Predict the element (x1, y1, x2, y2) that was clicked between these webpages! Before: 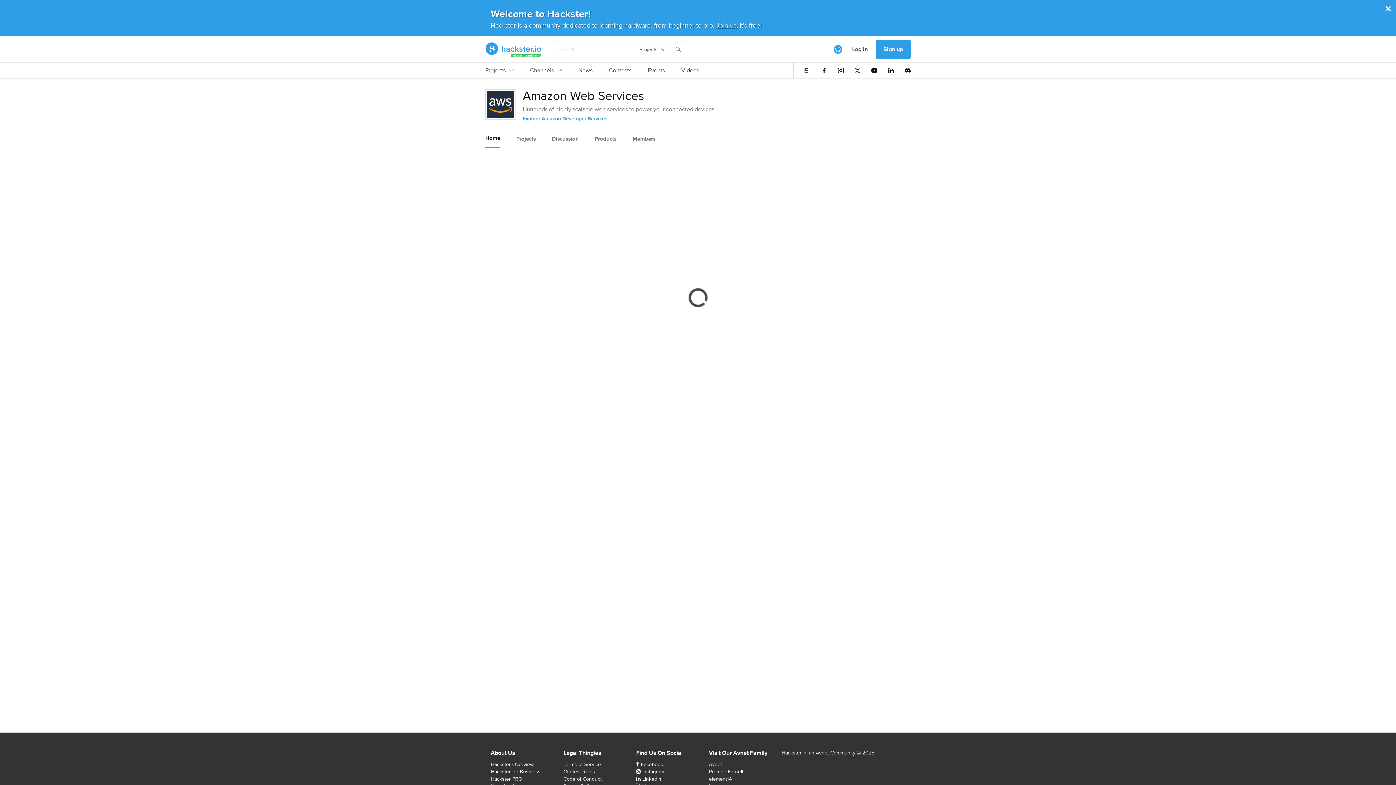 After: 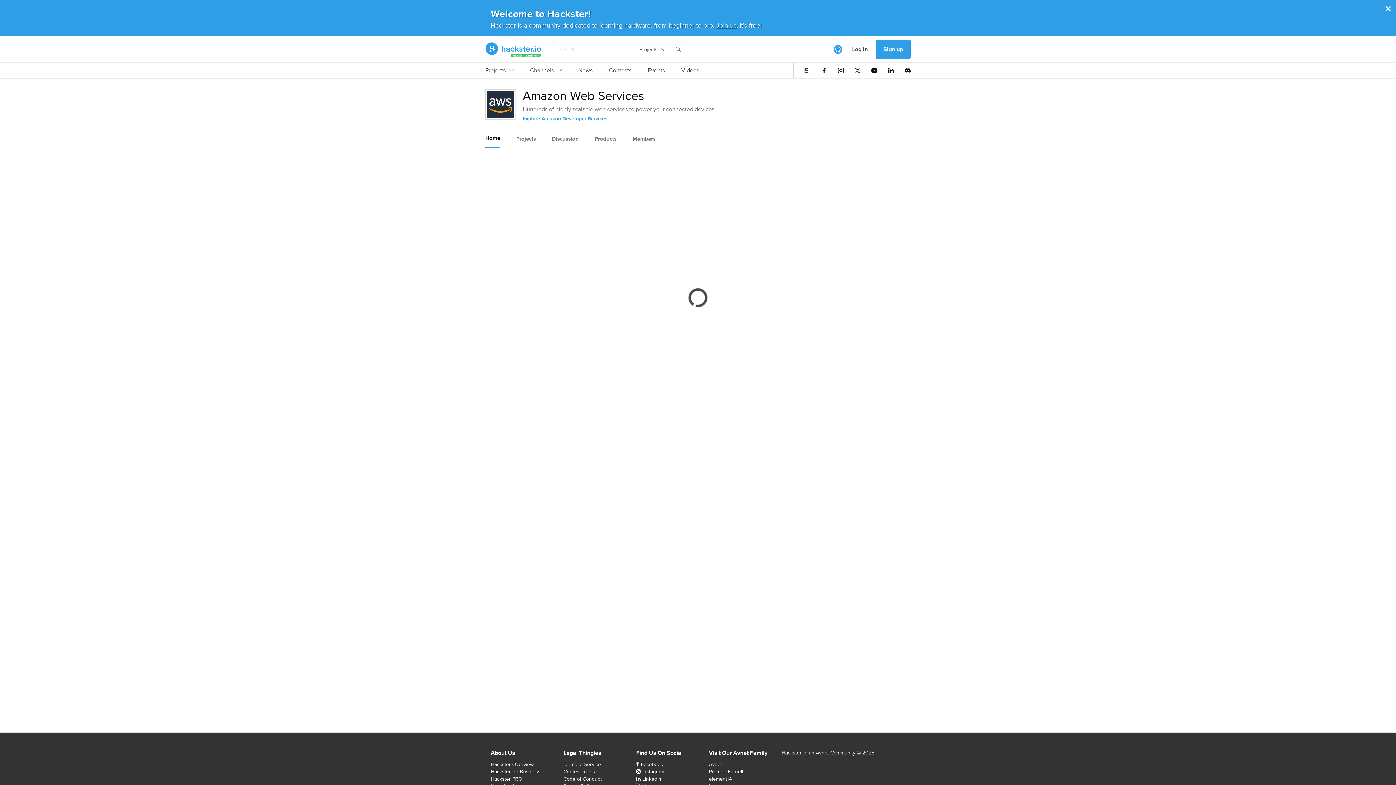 Action: label: Log in bbox: (844, 39, 876, 59)